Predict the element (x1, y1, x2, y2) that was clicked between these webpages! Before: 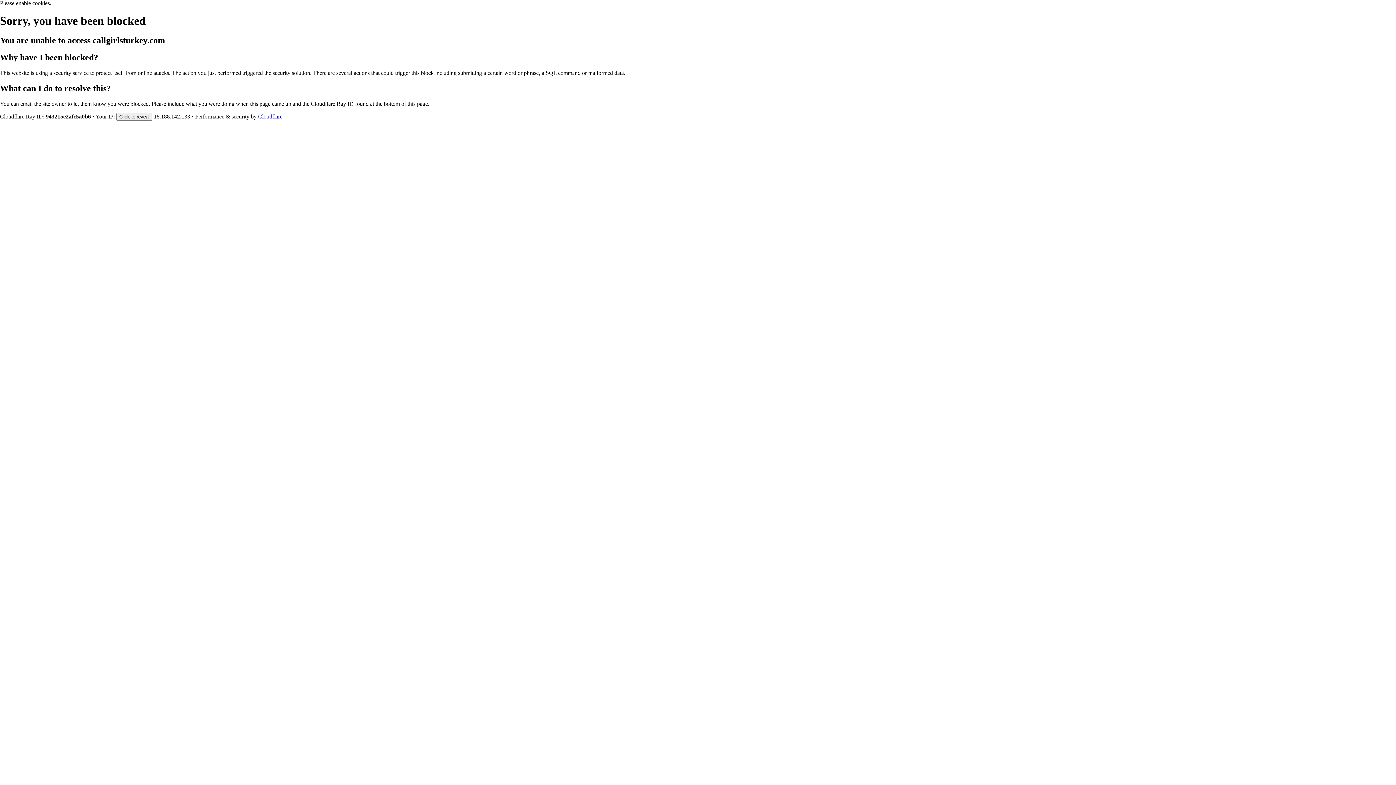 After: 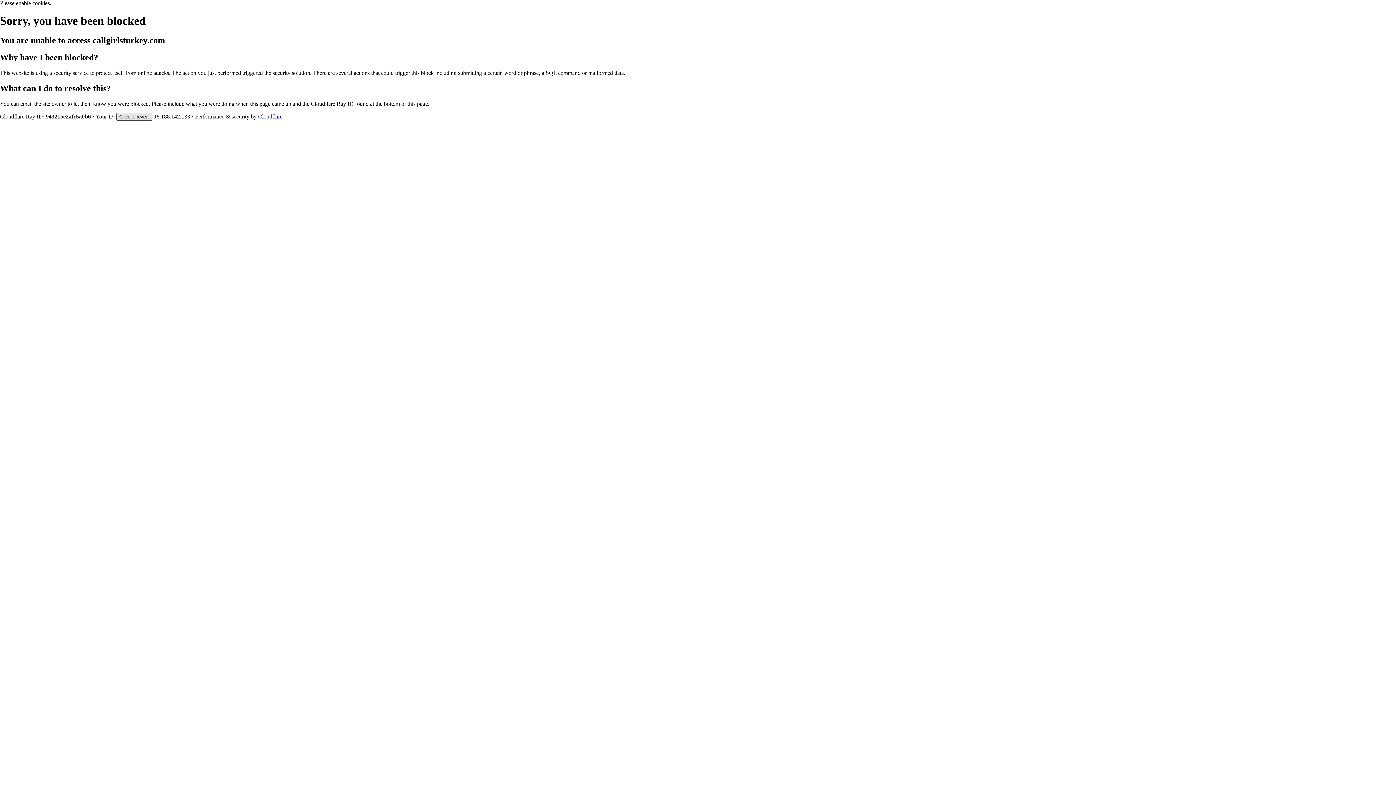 Action: label: Click to reveal bbox: (116, 112, 152, 120)